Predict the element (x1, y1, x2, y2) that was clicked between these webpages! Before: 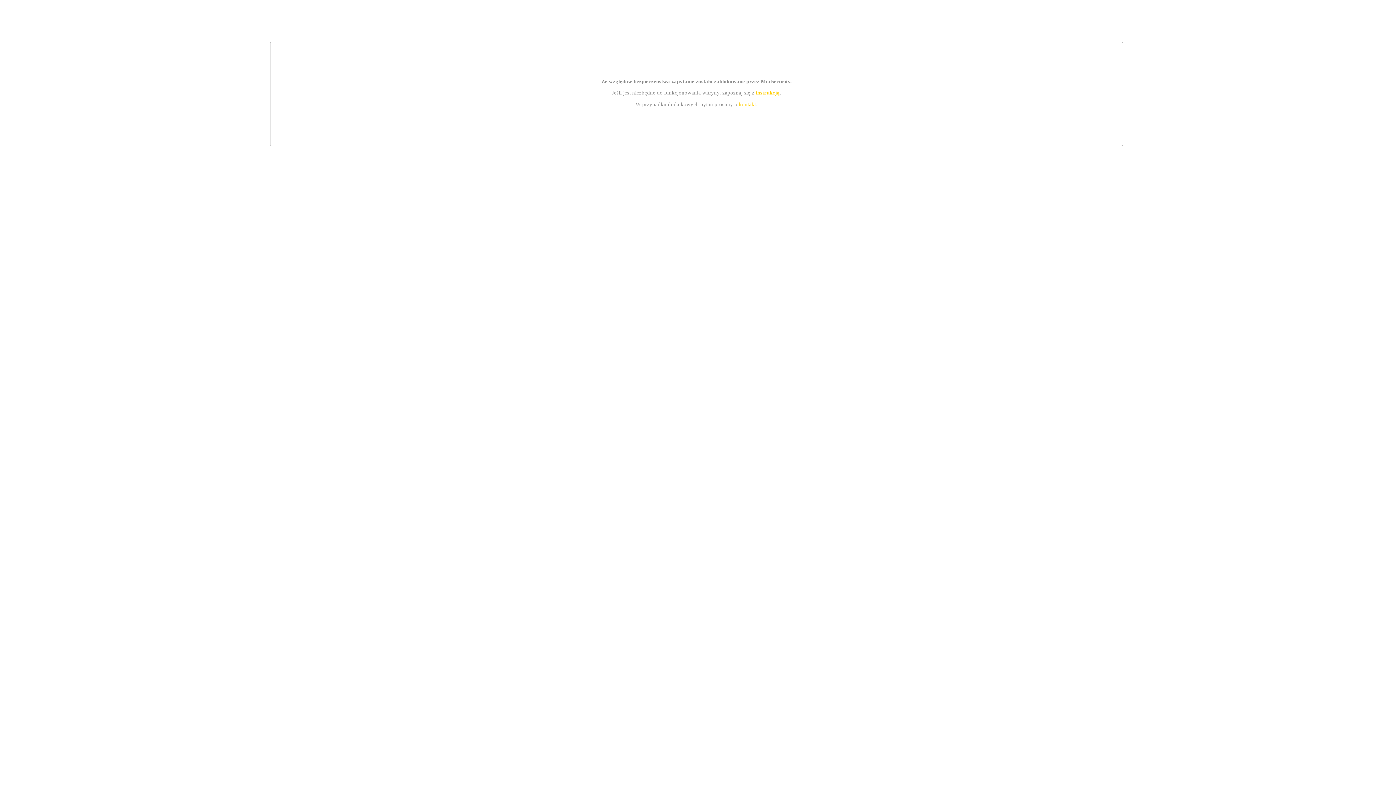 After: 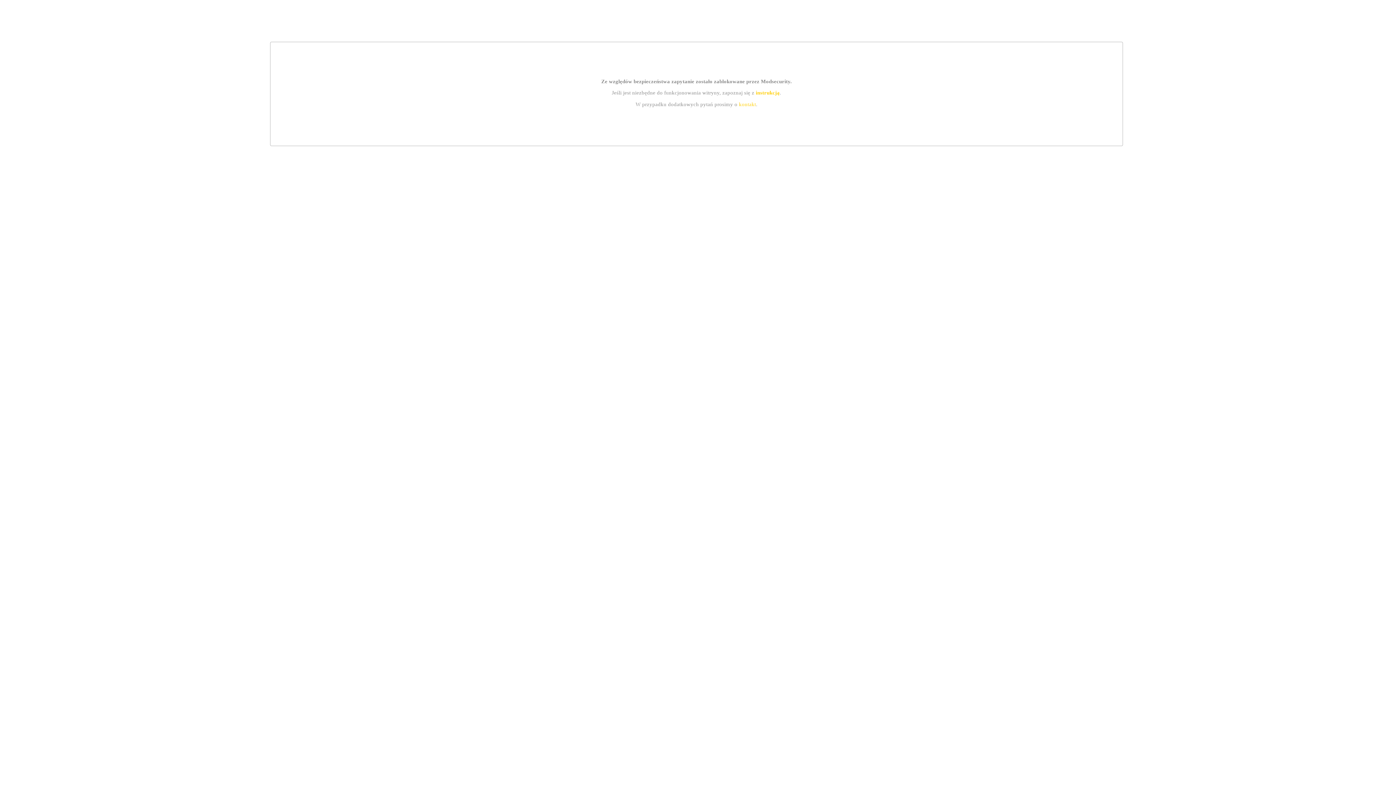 Action: label: instrukcją bbox: (755, 89, 779, 95)